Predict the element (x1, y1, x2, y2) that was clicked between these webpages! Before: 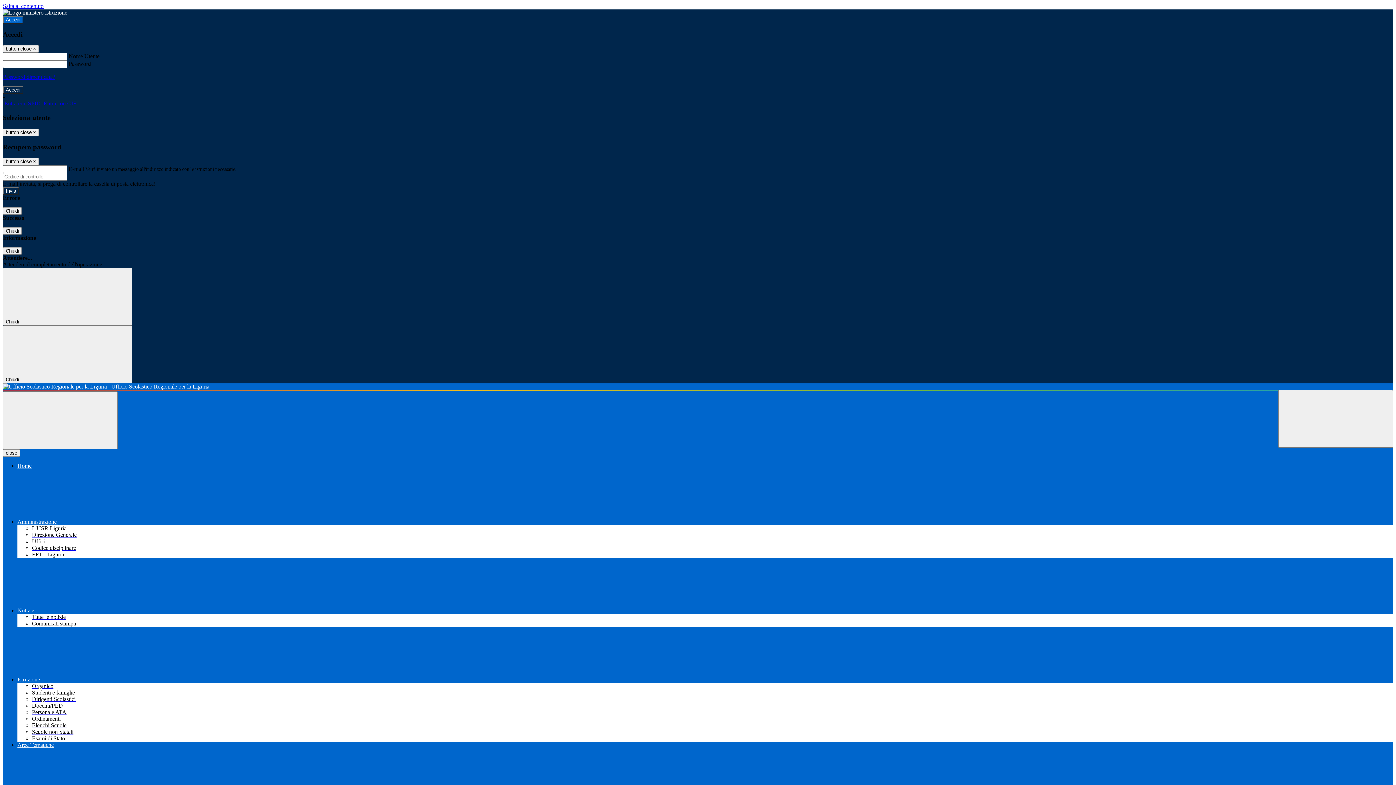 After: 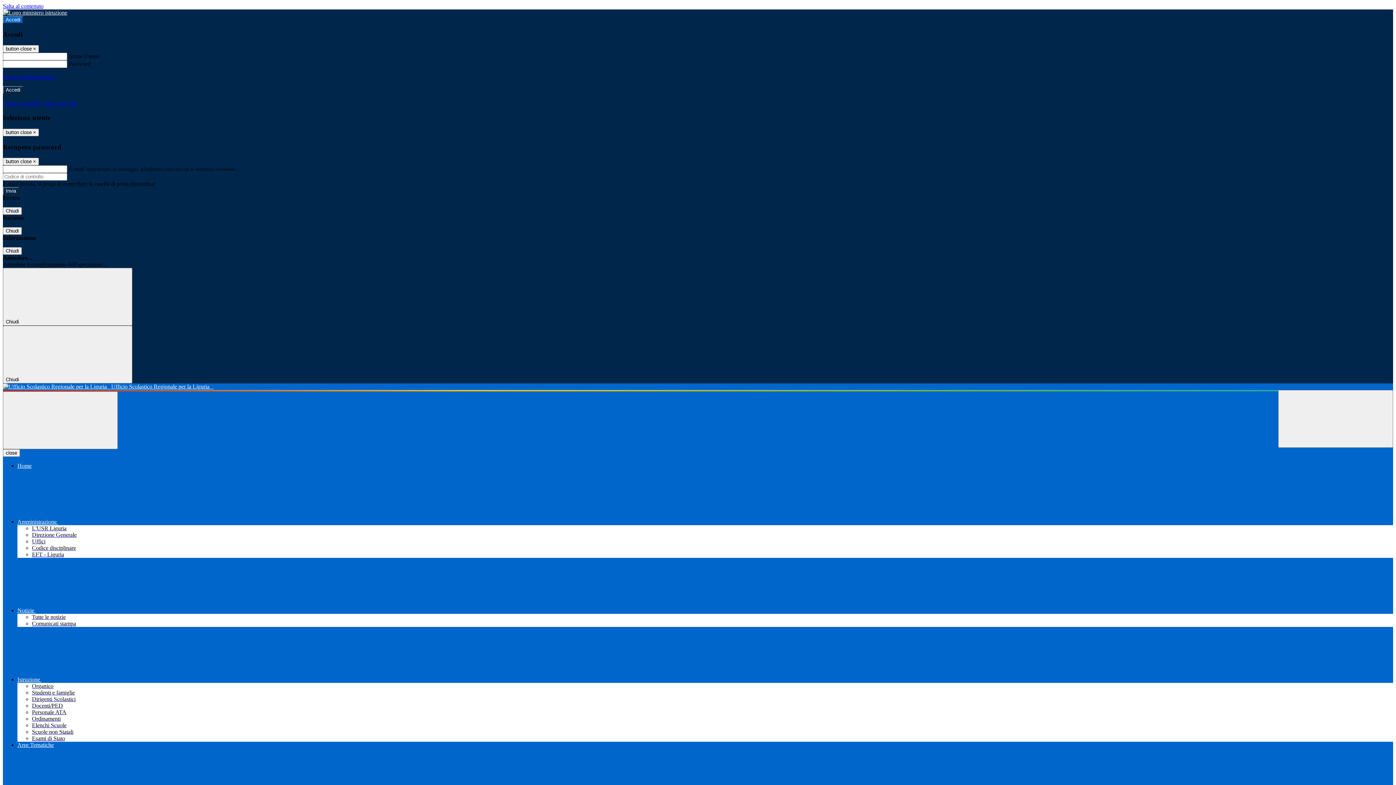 Action: label: Dirigenti Scolastici bbox: (32, 696, 75, 702)